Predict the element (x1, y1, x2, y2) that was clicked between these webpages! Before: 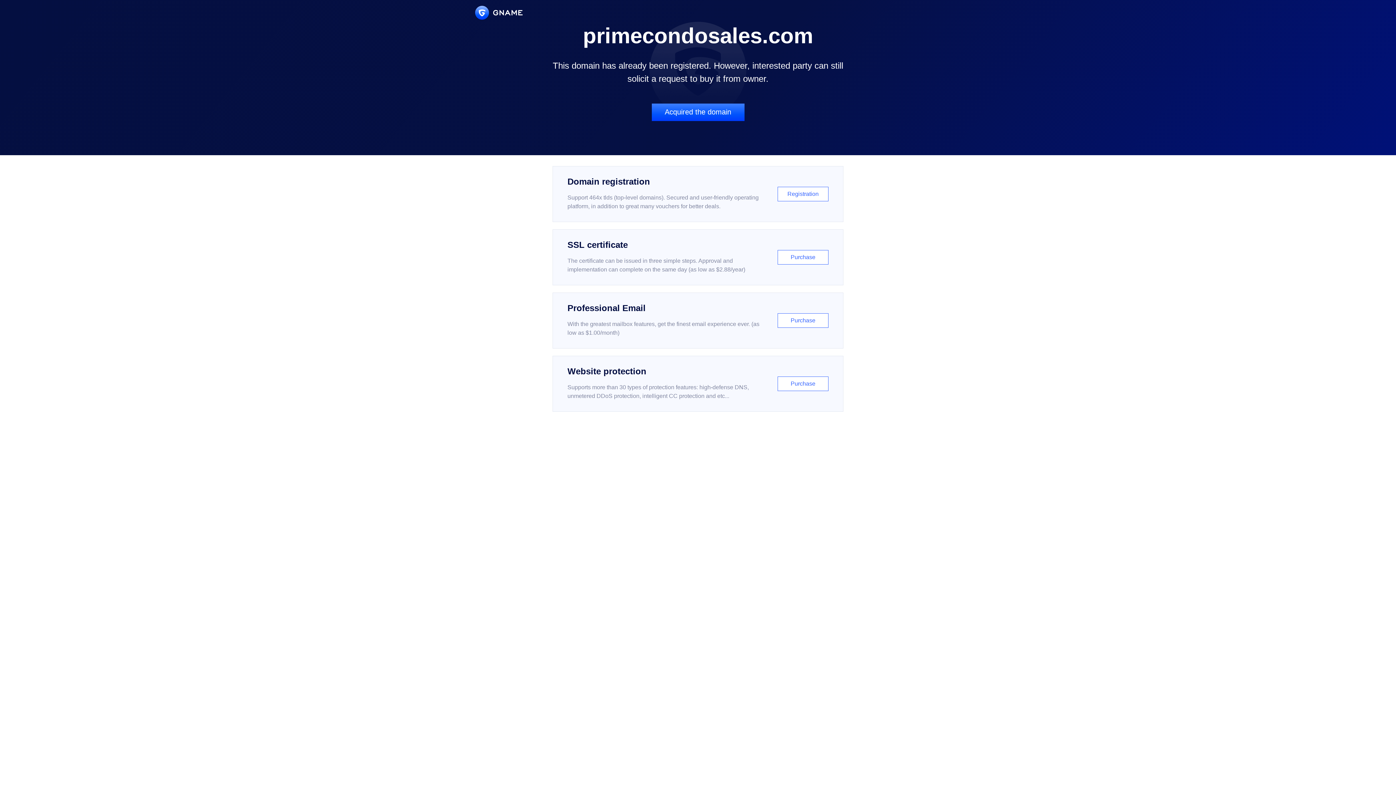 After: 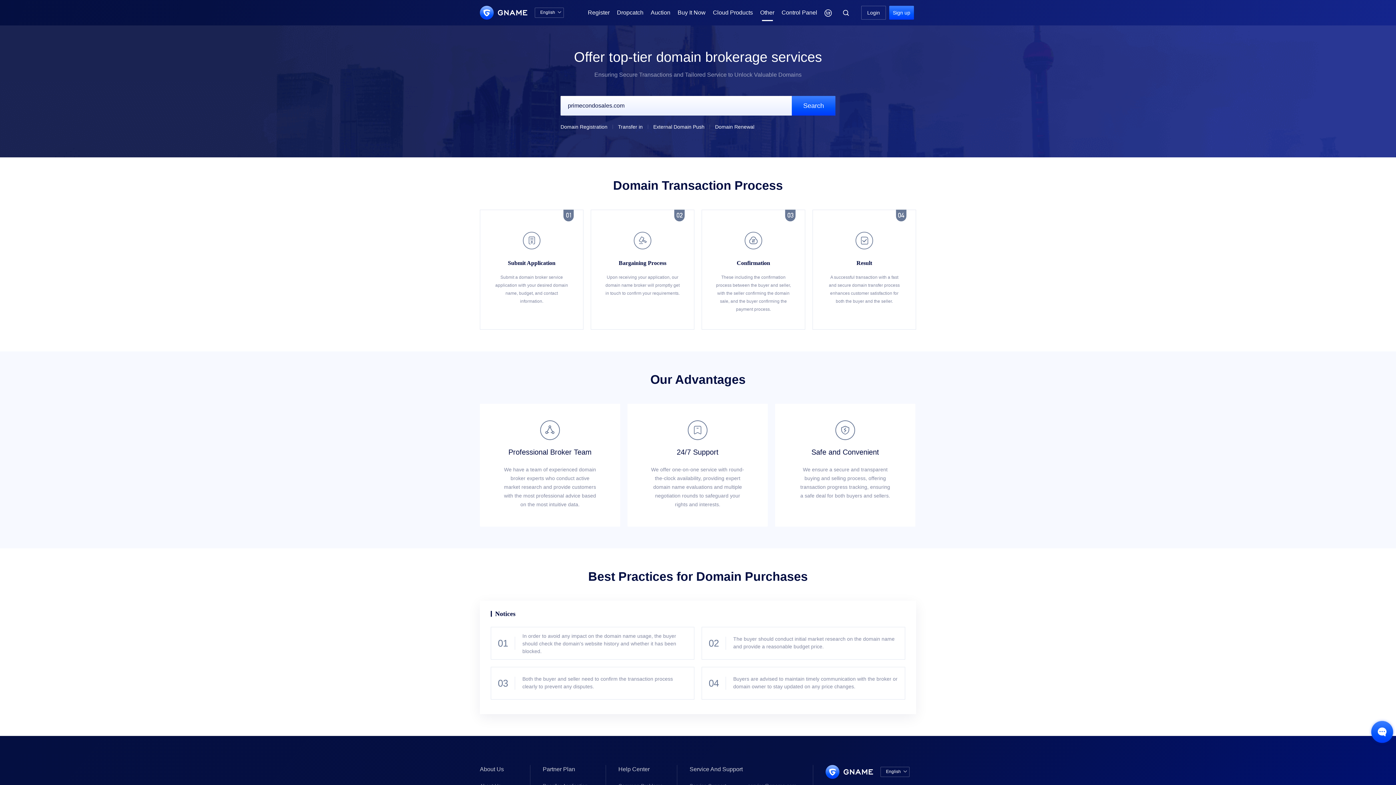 Action: label: Acquired the domain bbox: (651, 103, 744, 121)